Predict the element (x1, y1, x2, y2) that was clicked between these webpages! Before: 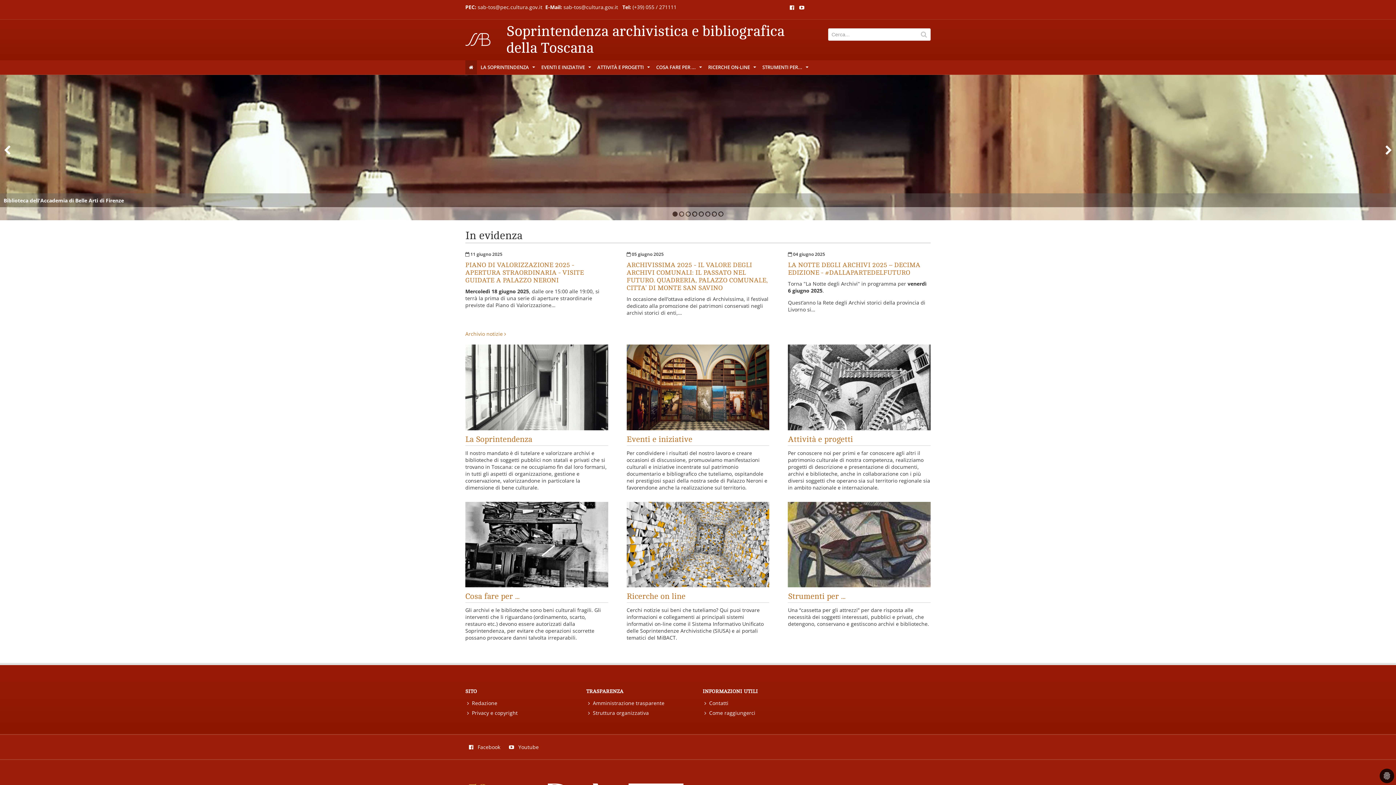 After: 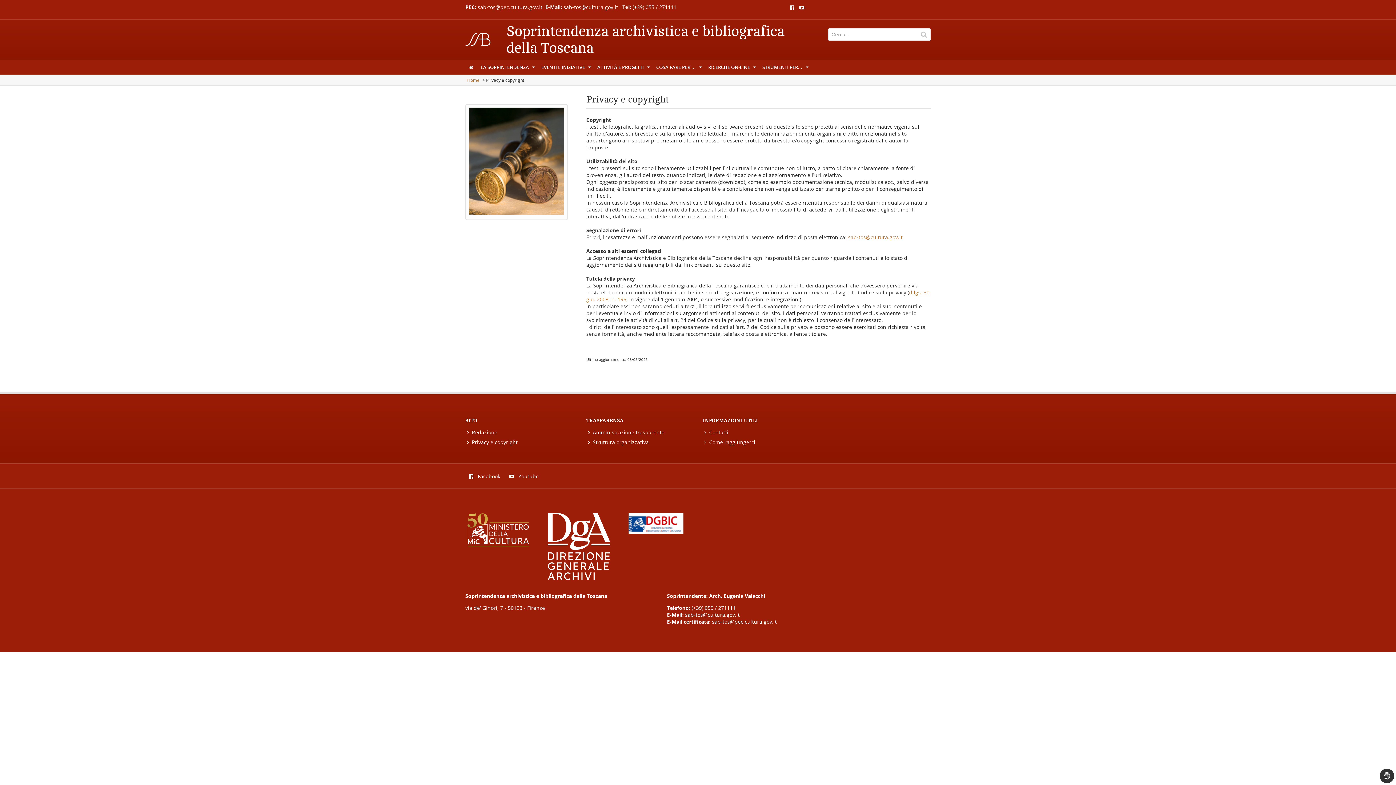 Action: bbox: (467, 709, 549, 716) label: Privacy e copyright